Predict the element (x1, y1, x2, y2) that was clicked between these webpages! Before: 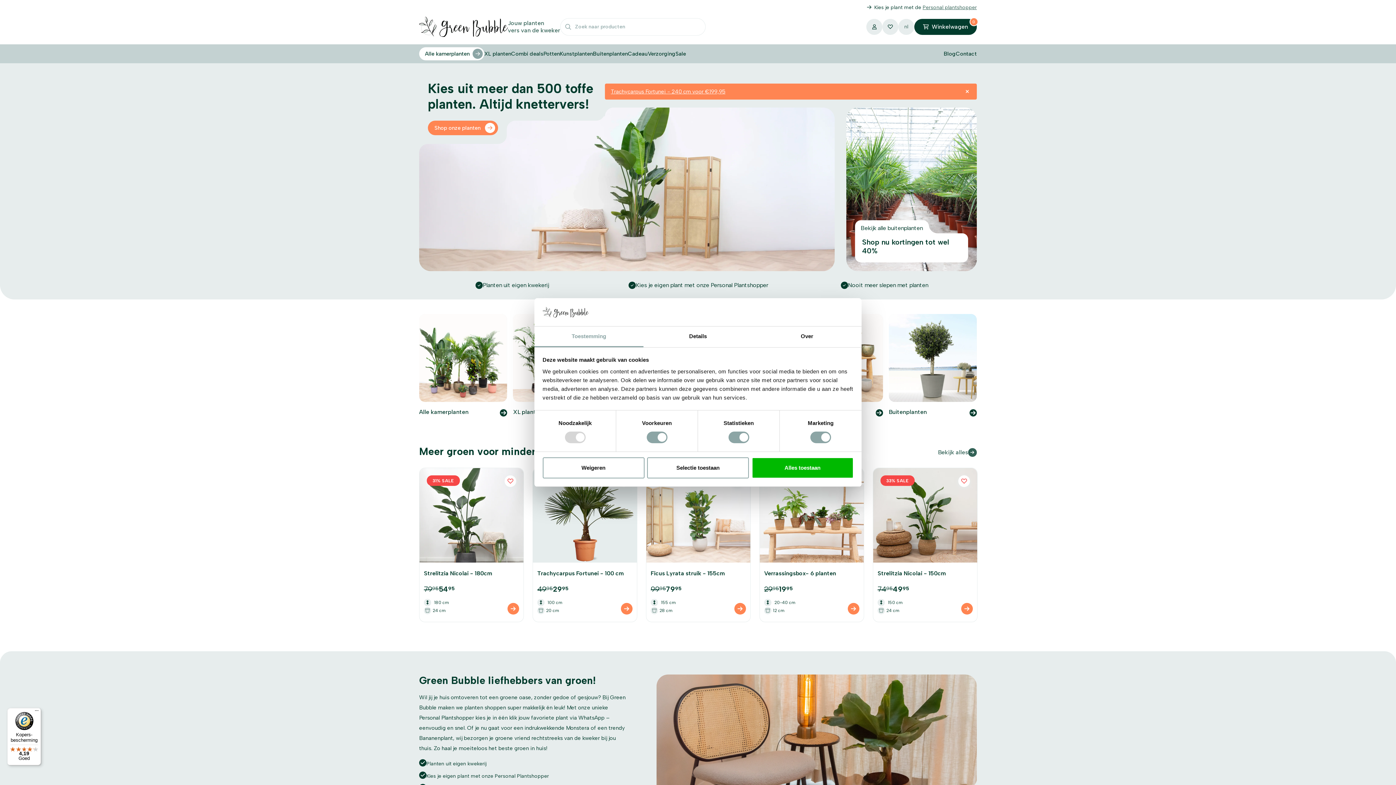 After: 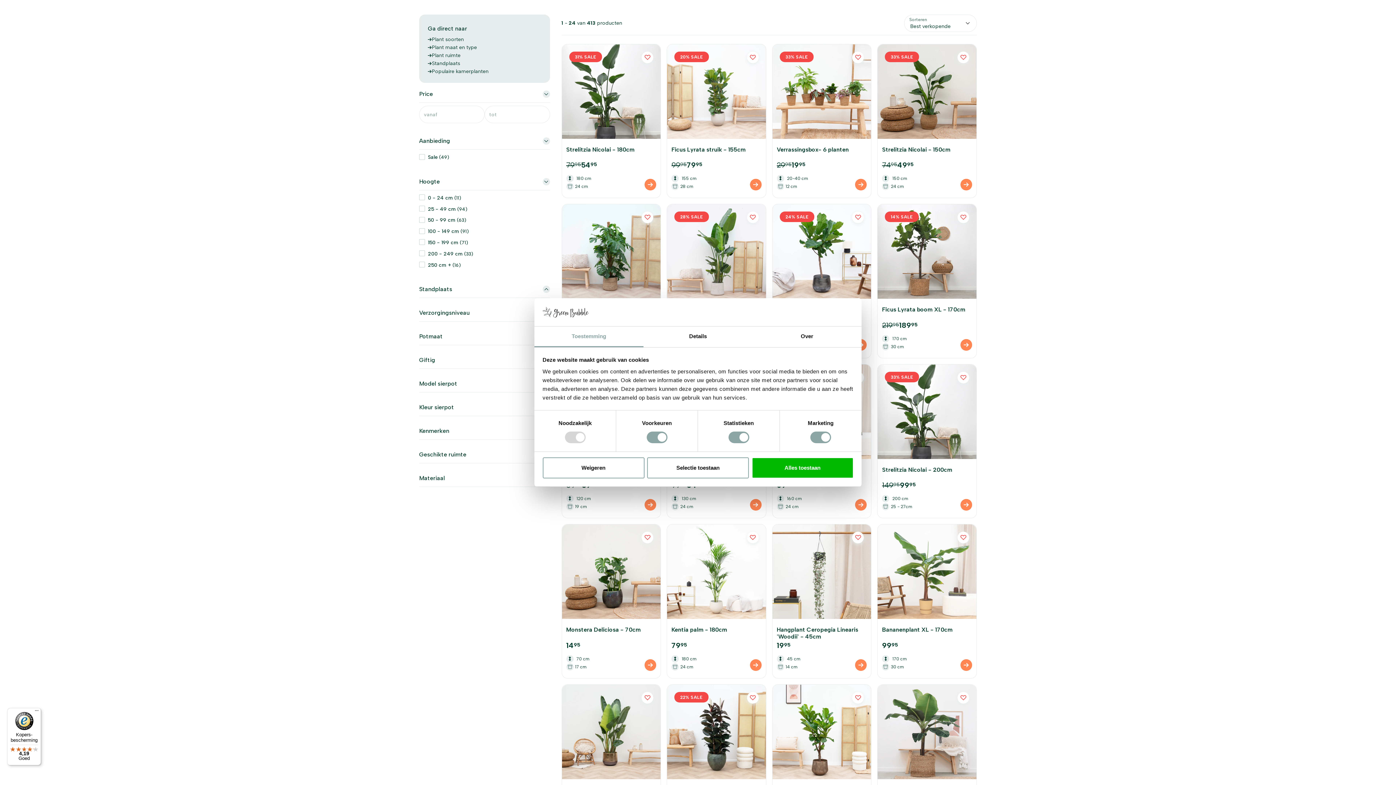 Action: label: Shop onze planten bbox: (428, 120, 498, 135)